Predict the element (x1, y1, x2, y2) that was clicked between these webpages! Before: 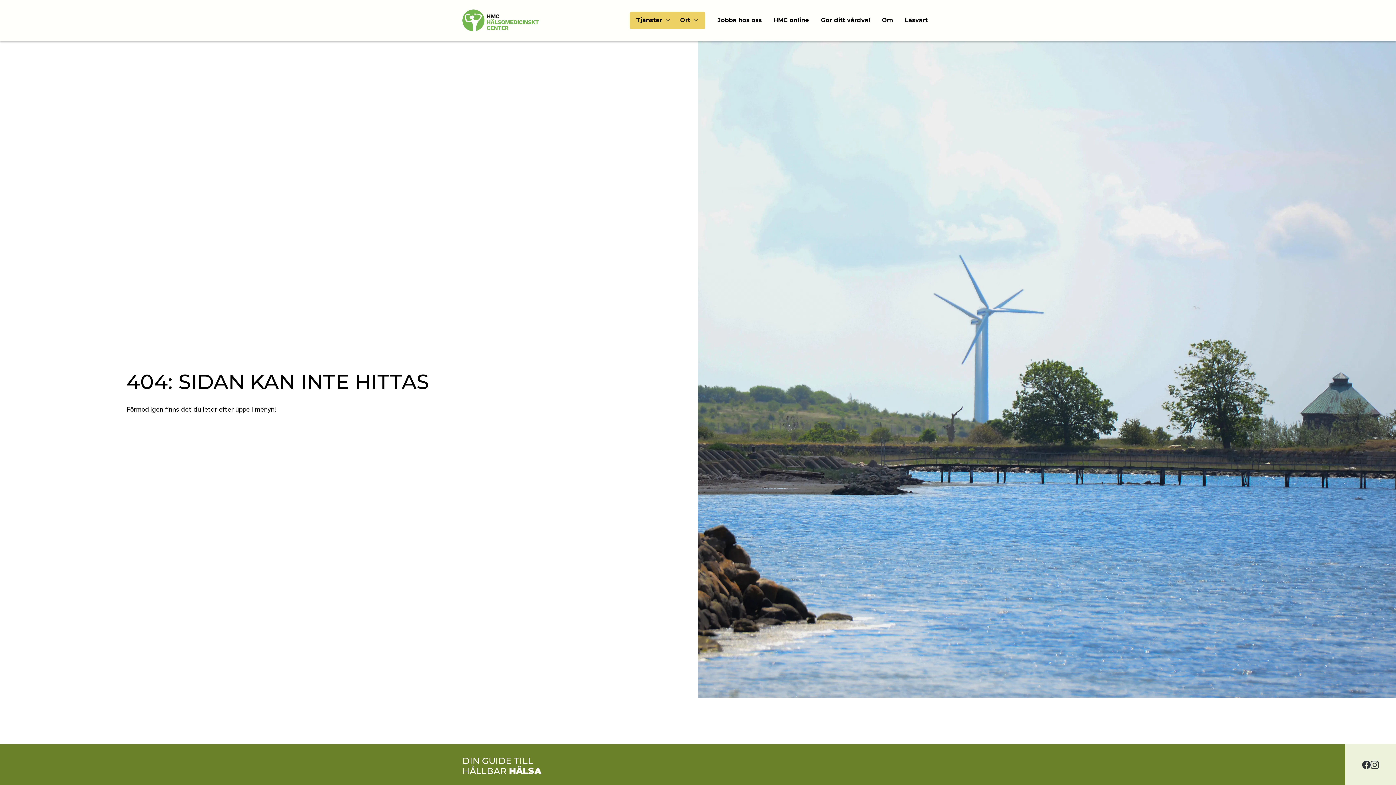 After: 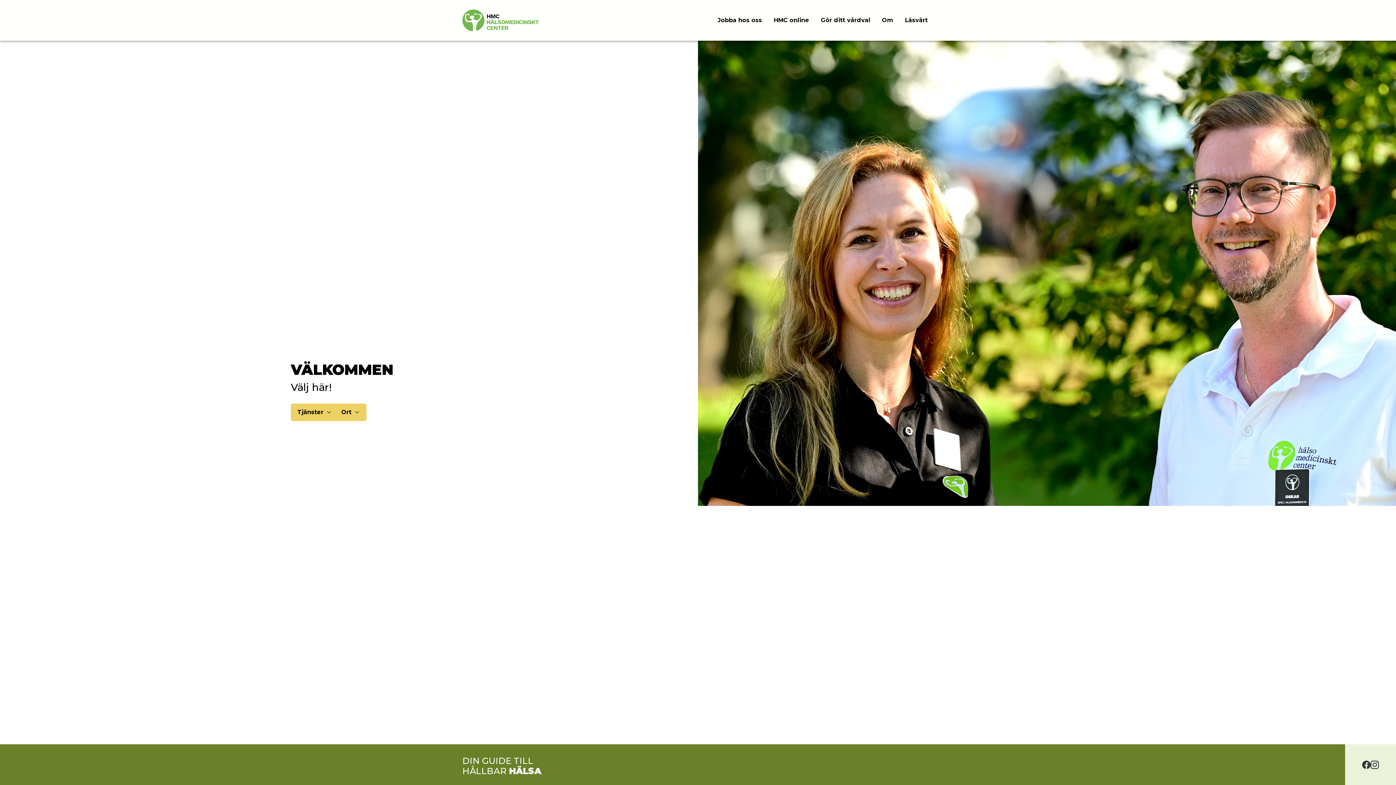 Action: bbox: (462, 7, 538, 33)